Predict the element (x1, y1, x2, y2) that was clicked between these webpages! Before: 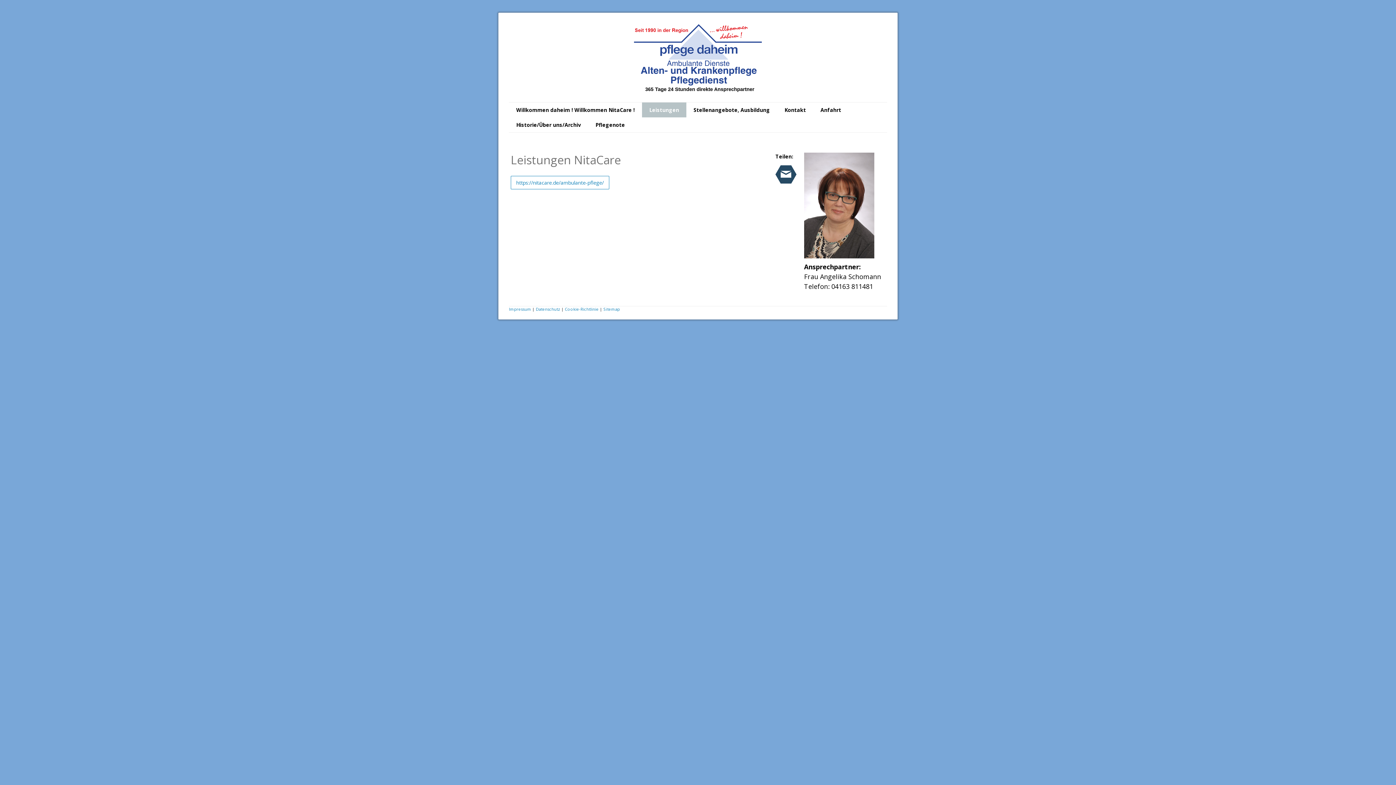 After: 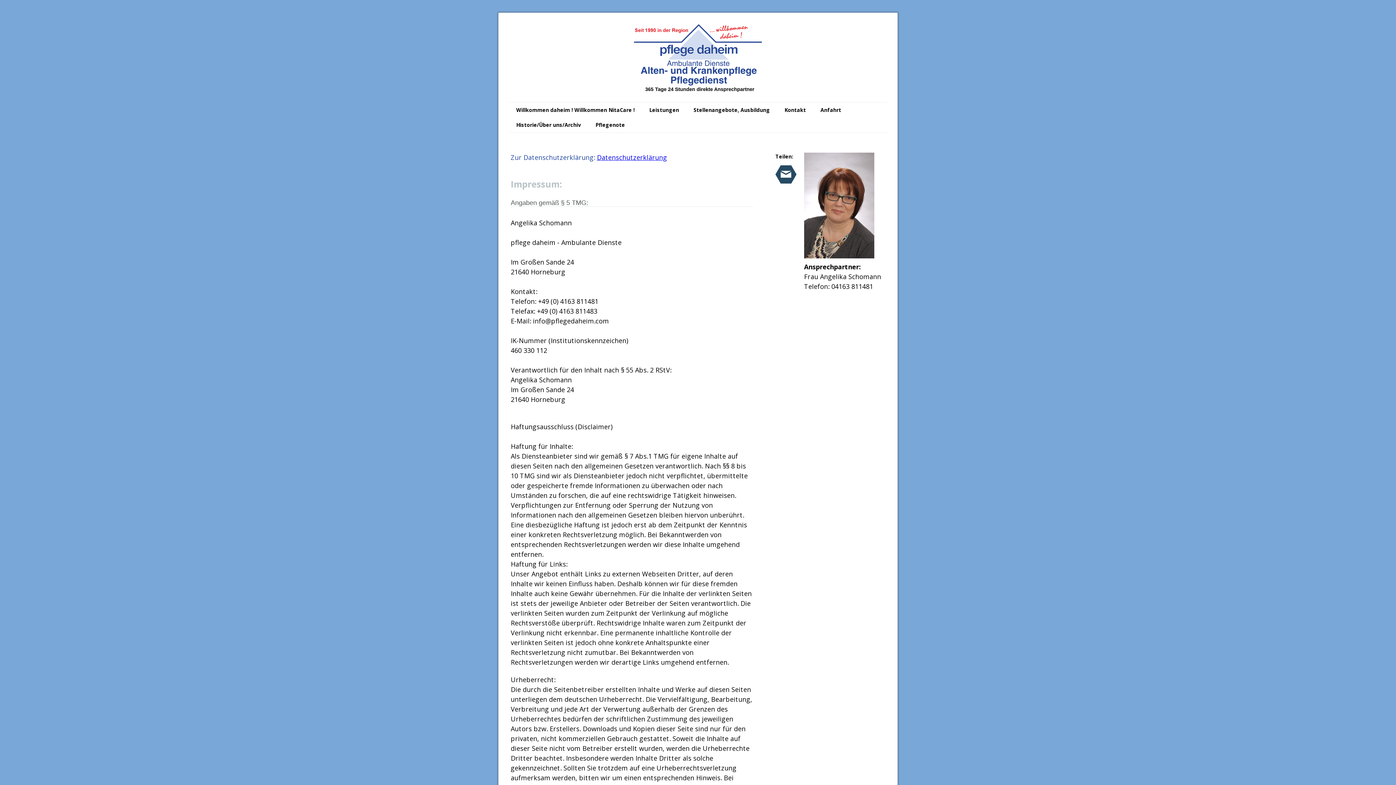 Action: bbox: (509, 306, 531, 311) label: Impressum